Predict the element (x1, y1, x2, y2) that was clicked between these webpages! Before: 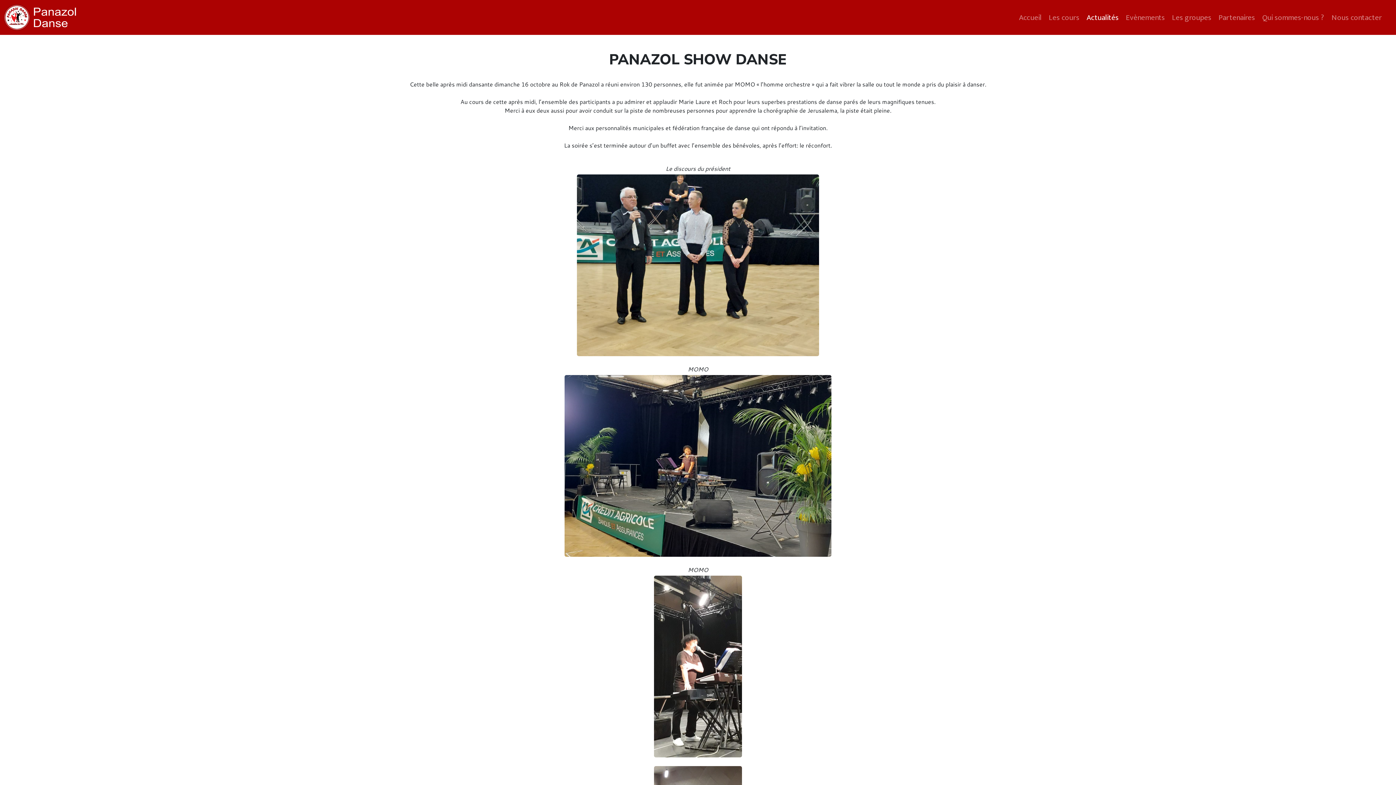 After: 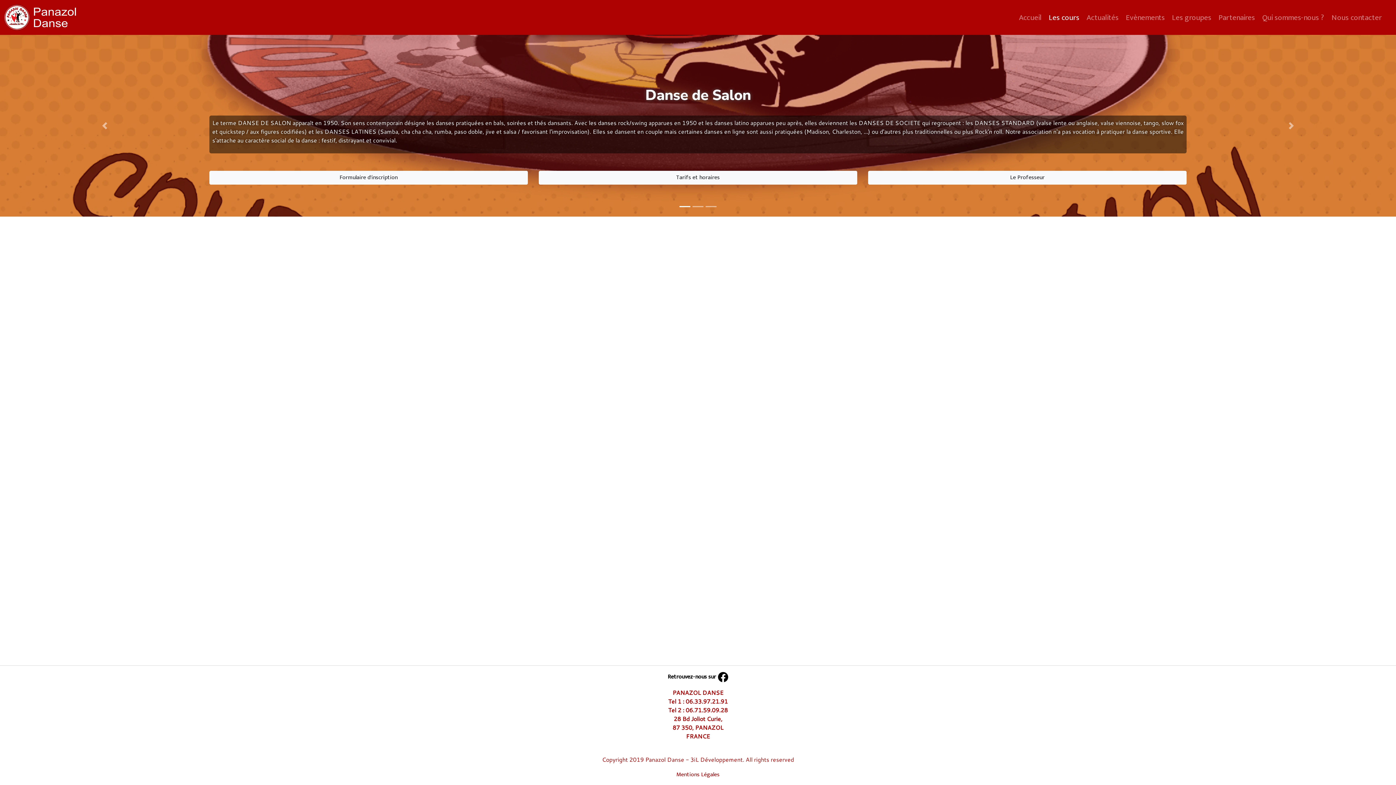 Action: bbox: (1046, 8, 1082, 26) label: Les cours